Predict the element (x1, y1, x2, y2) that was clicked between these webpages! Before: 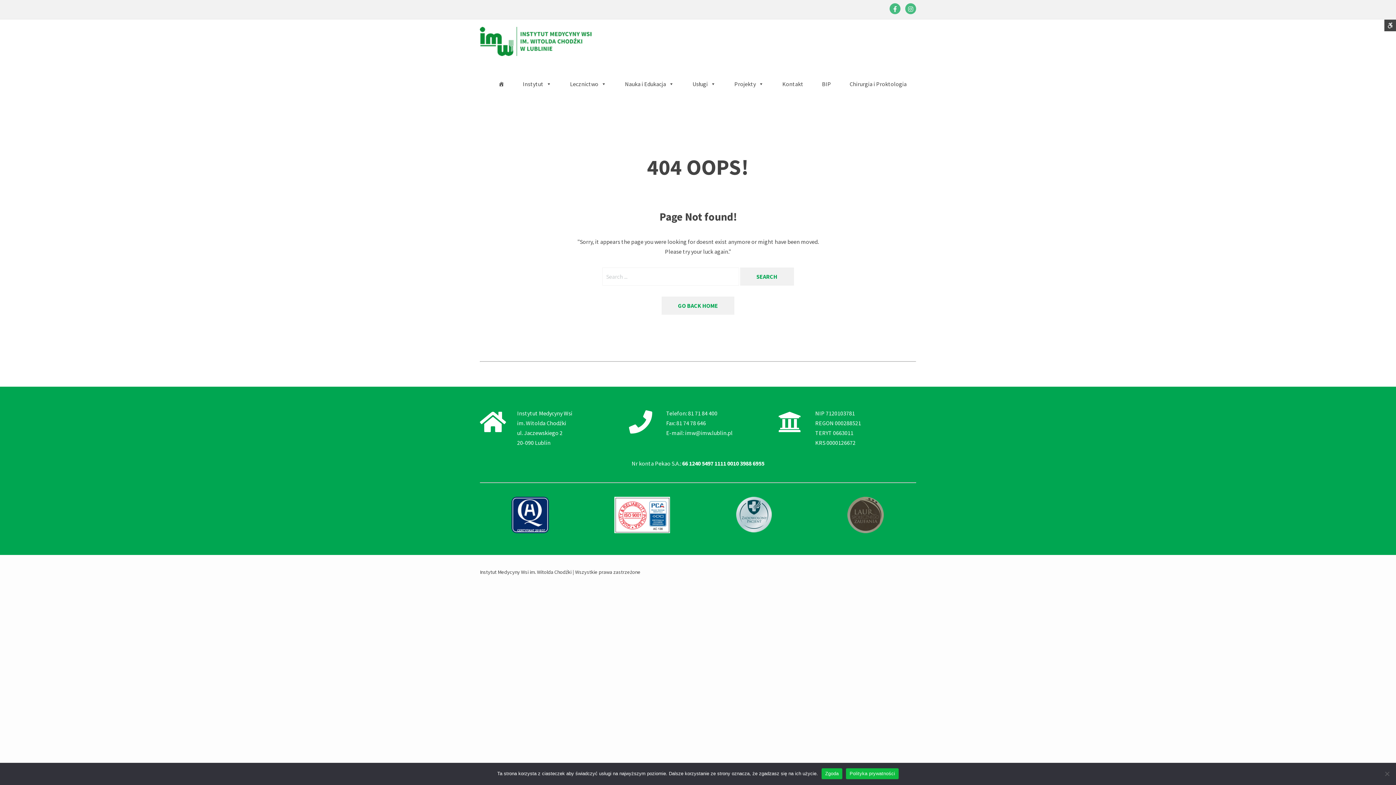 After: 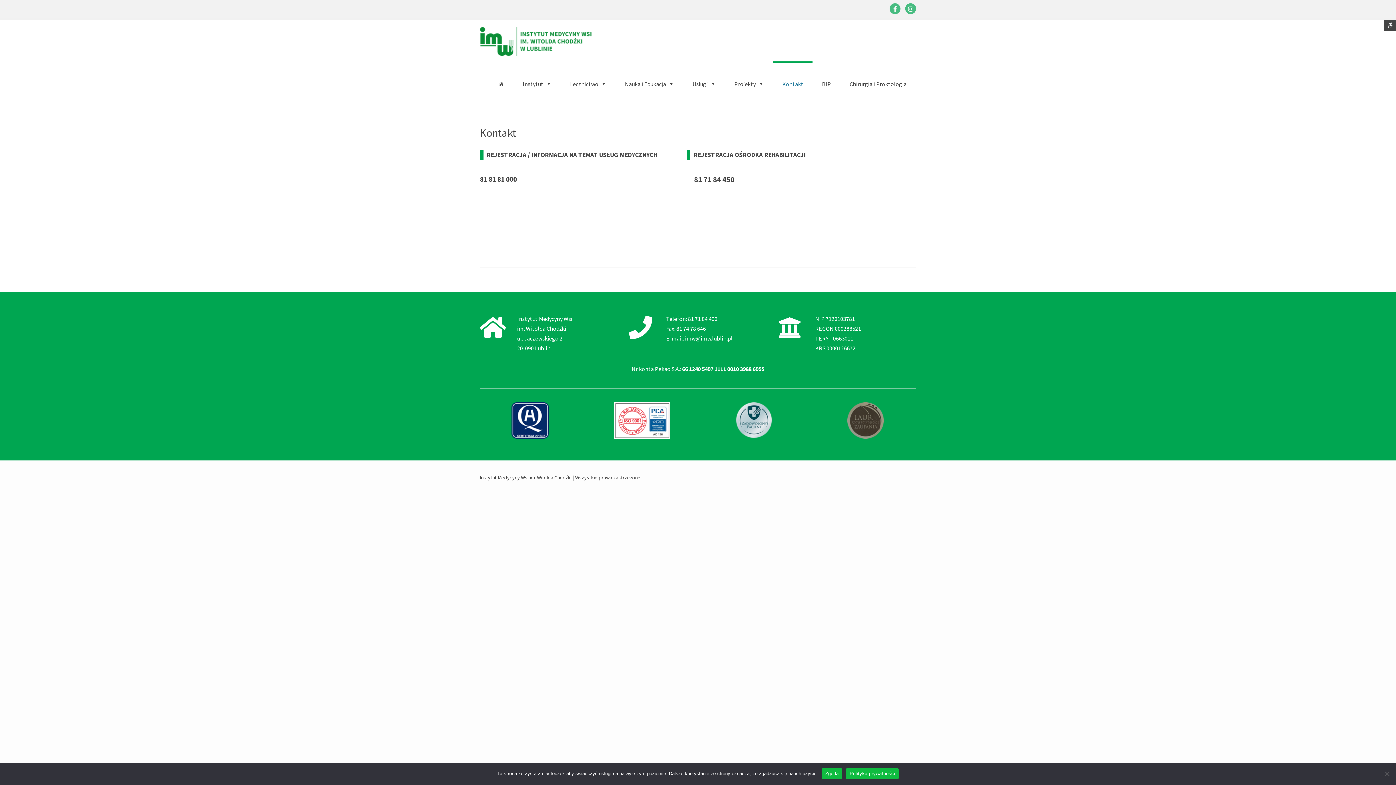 Action: bbox: (773, 63, 812, 105) label: Kontakt